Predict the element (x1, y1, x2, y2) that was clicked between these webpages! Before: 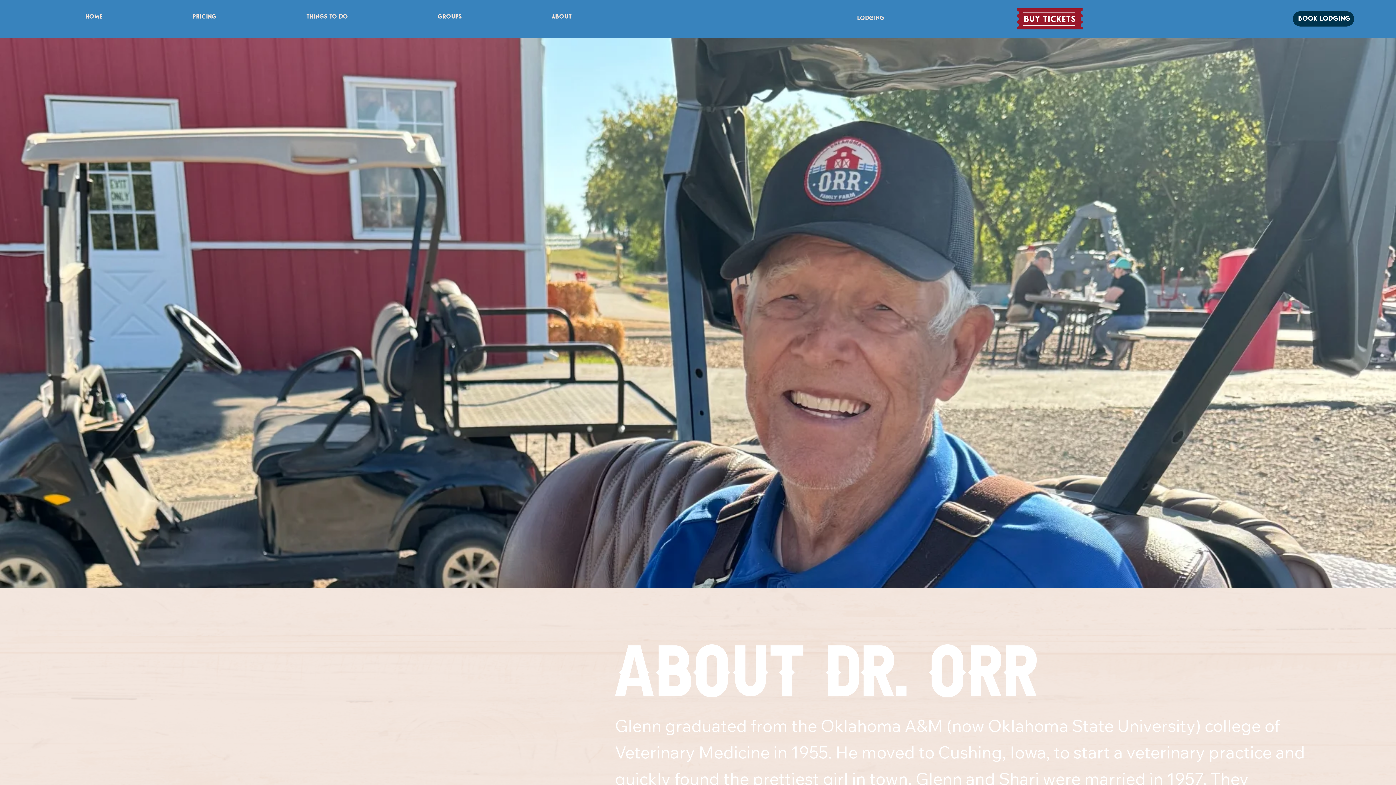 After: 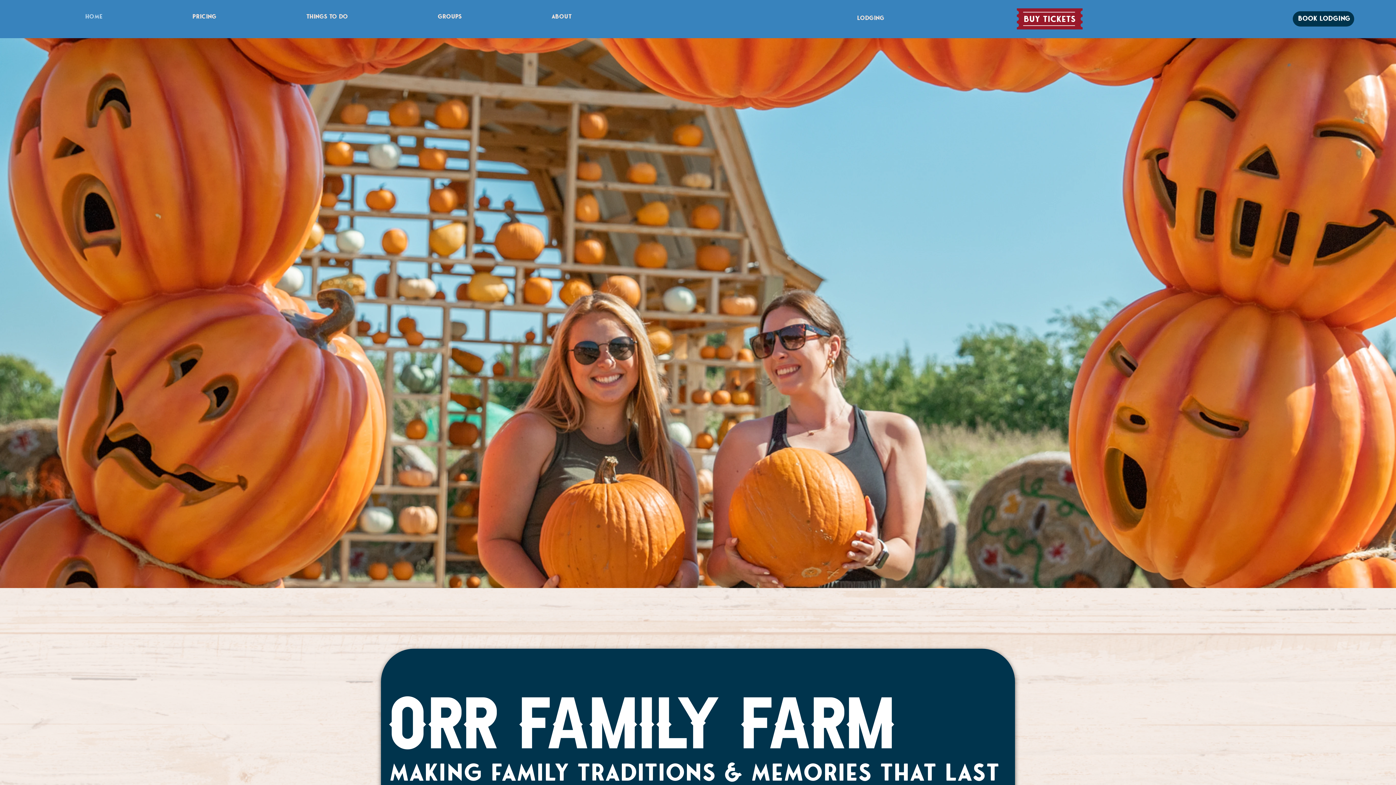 Action: bbox: (41, 10, 146, 23) label: Home